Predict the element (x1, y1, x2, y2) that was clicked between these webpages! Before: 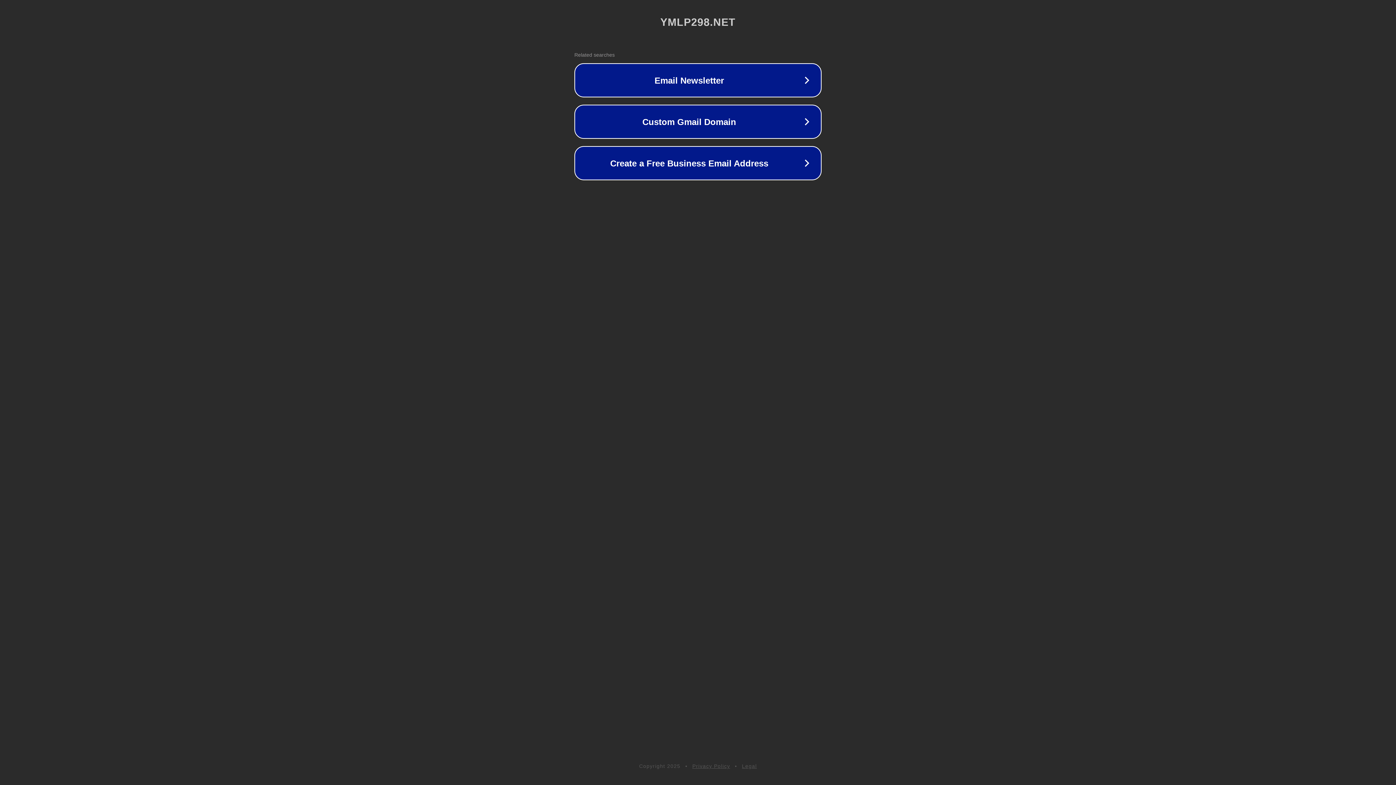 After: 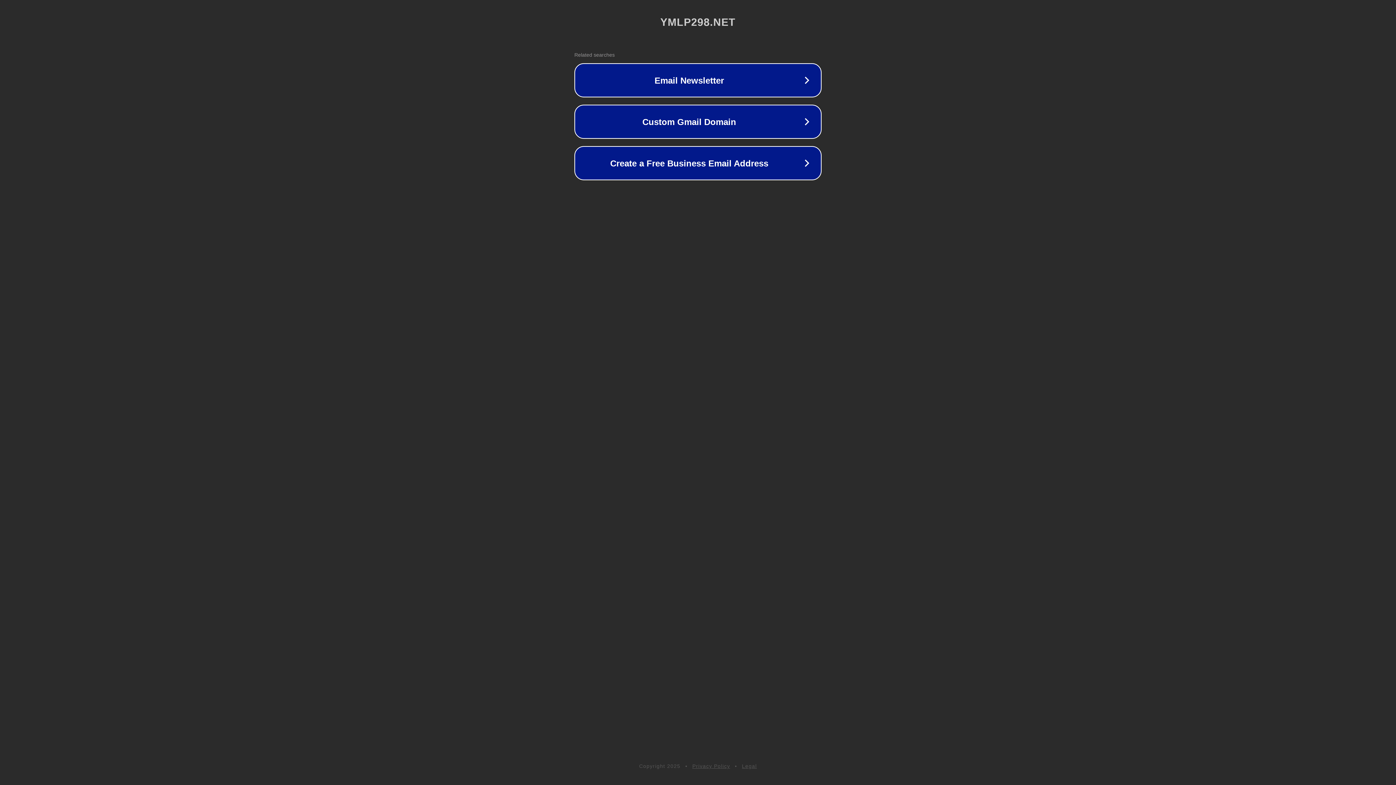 Action: bbox: (692, 763, 730, 769) label: Privacy Policy